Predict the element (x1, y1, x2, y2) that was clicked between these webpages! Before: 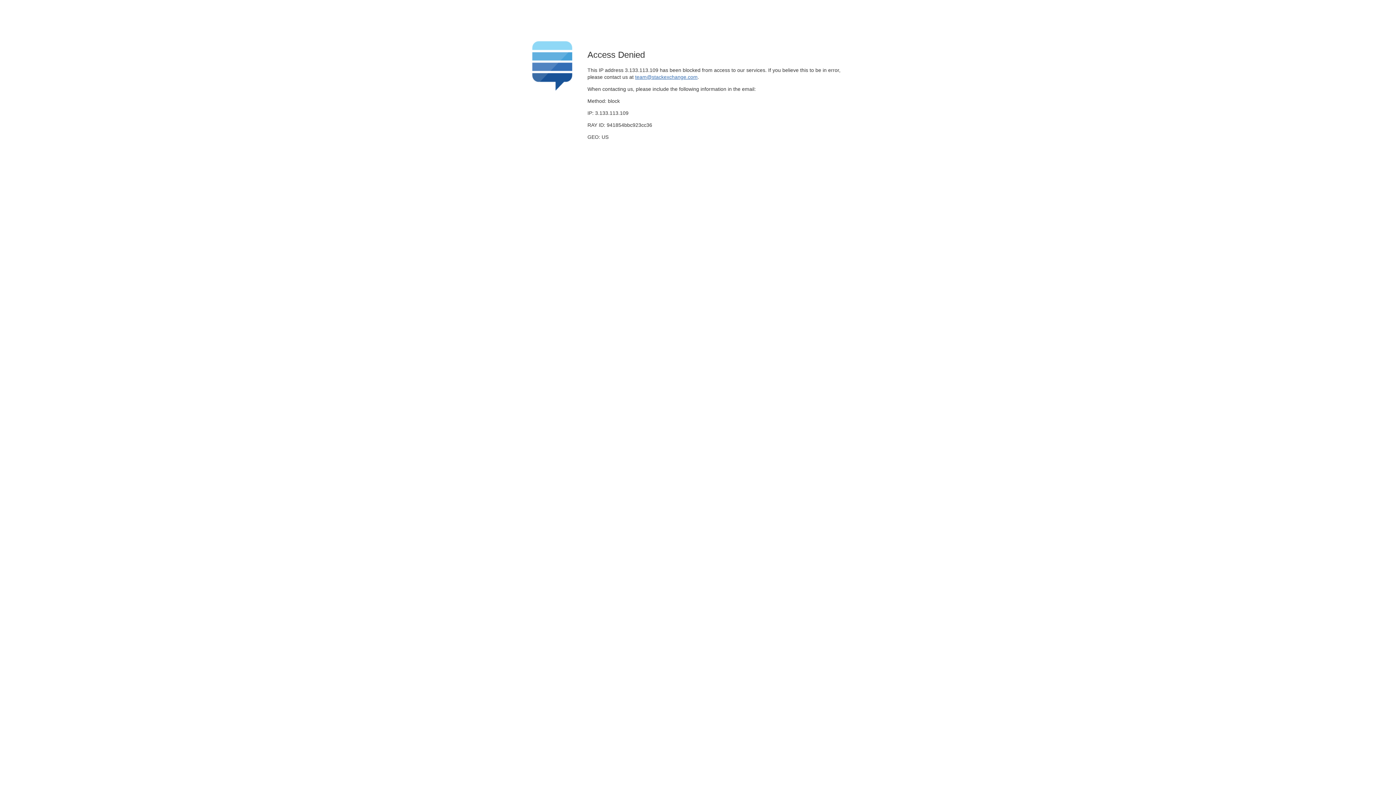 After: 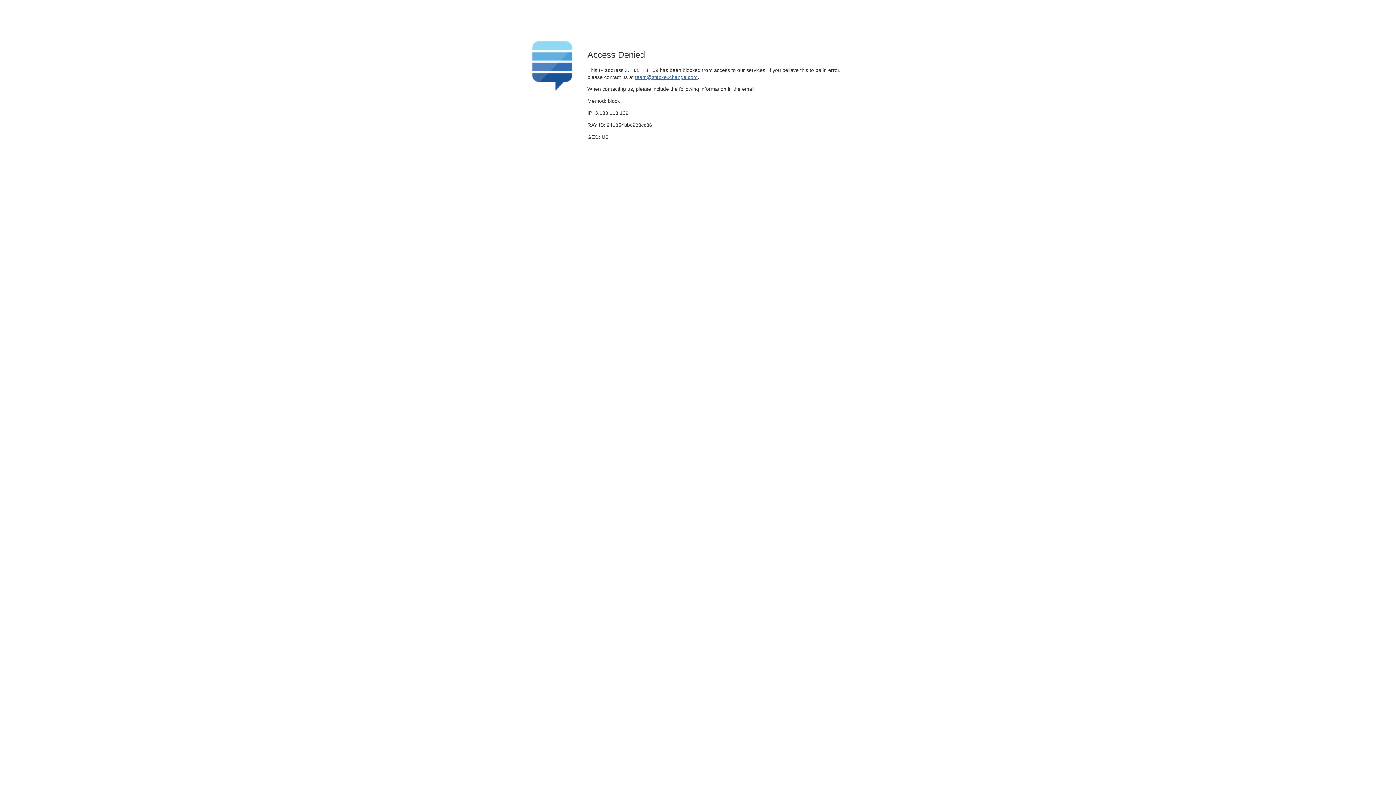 Action: bbox: (635, 74, 697, 79) label: team@stackexchange.com